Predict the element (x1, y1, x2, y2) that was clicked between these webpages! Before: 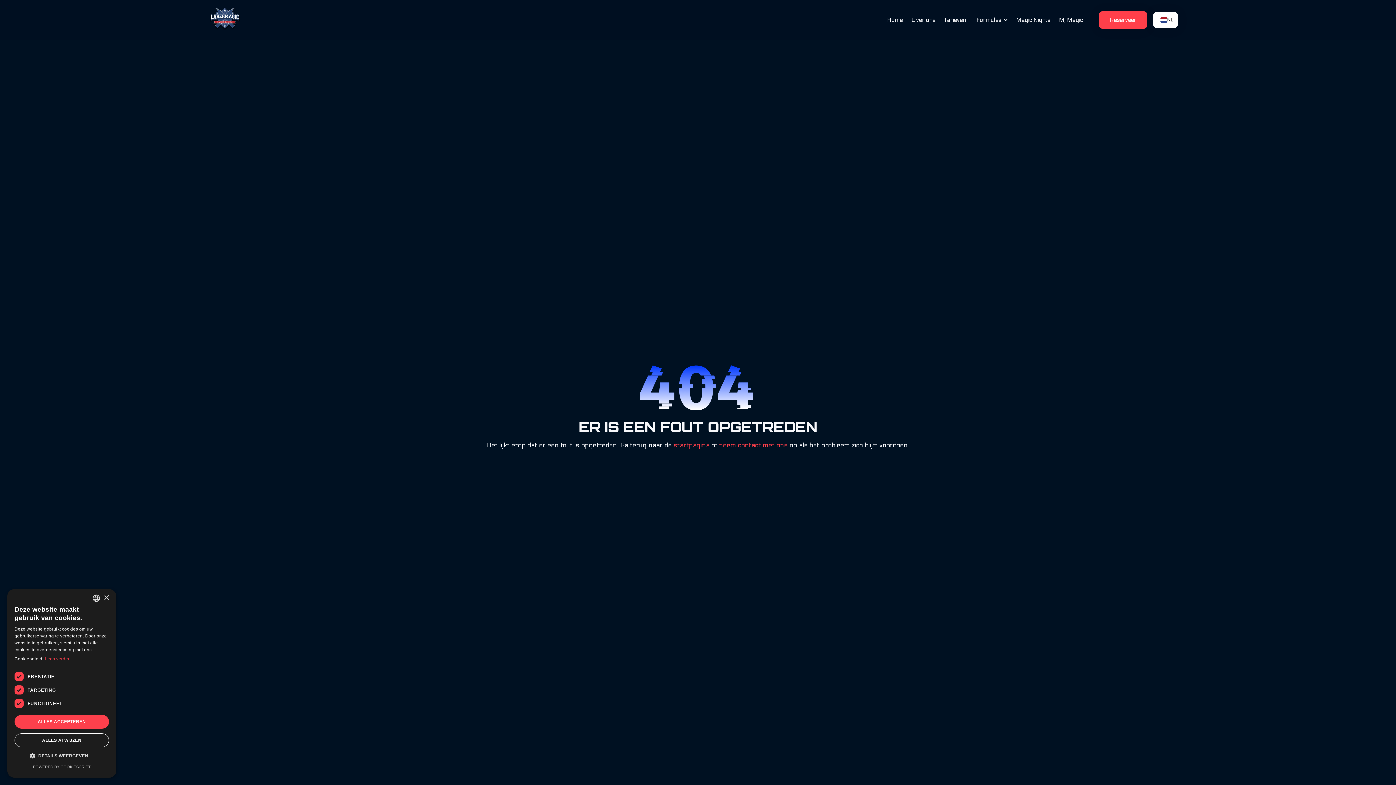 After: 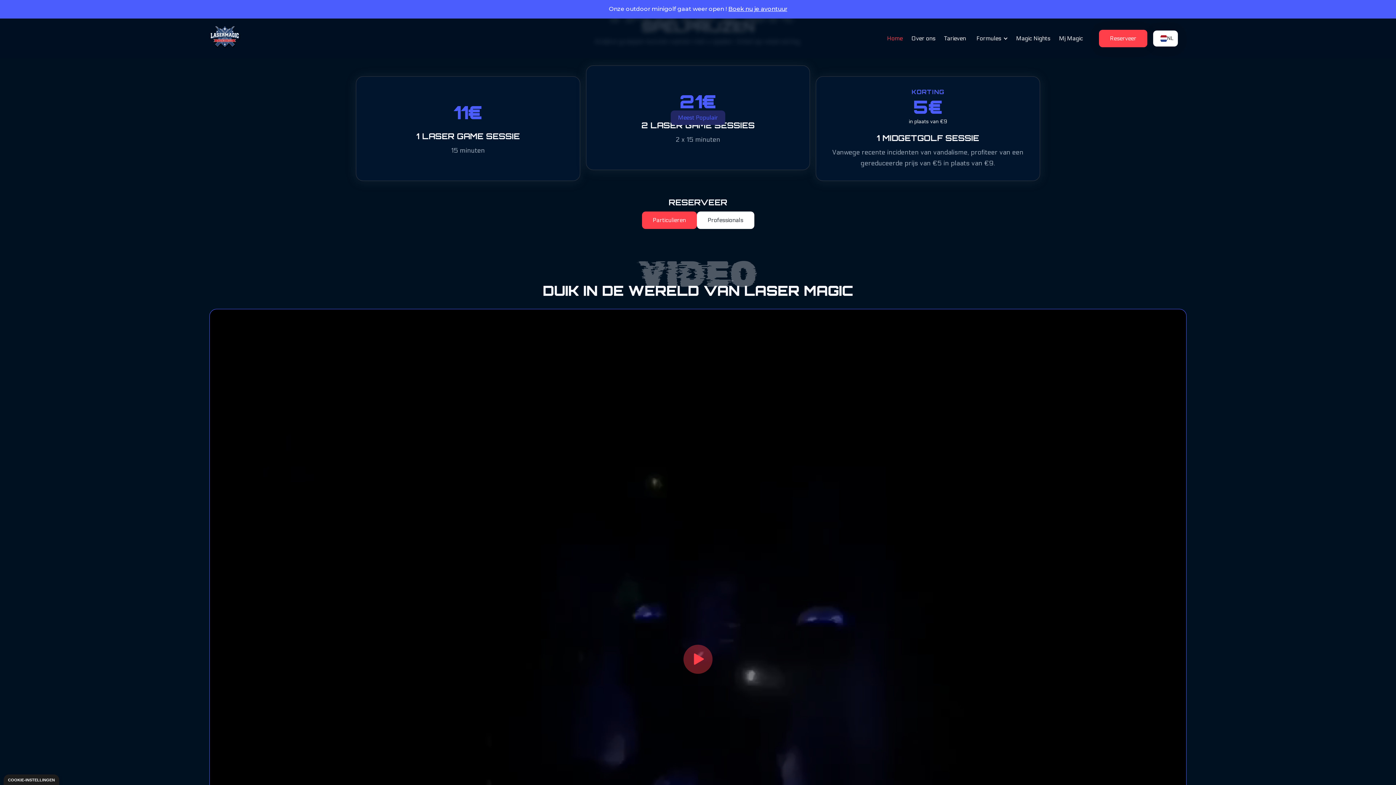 Action: bbox: (940, 9, 970, 30) label: Tarieven